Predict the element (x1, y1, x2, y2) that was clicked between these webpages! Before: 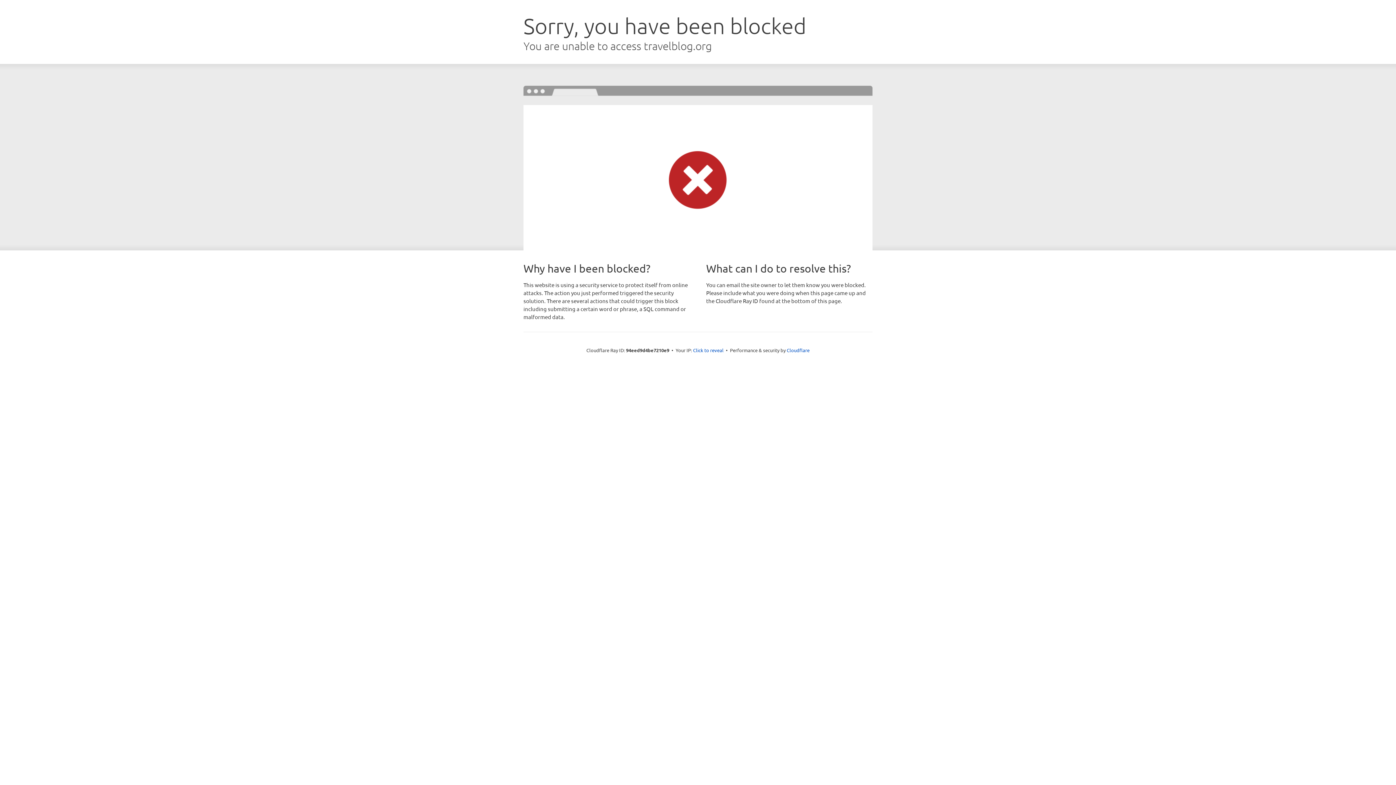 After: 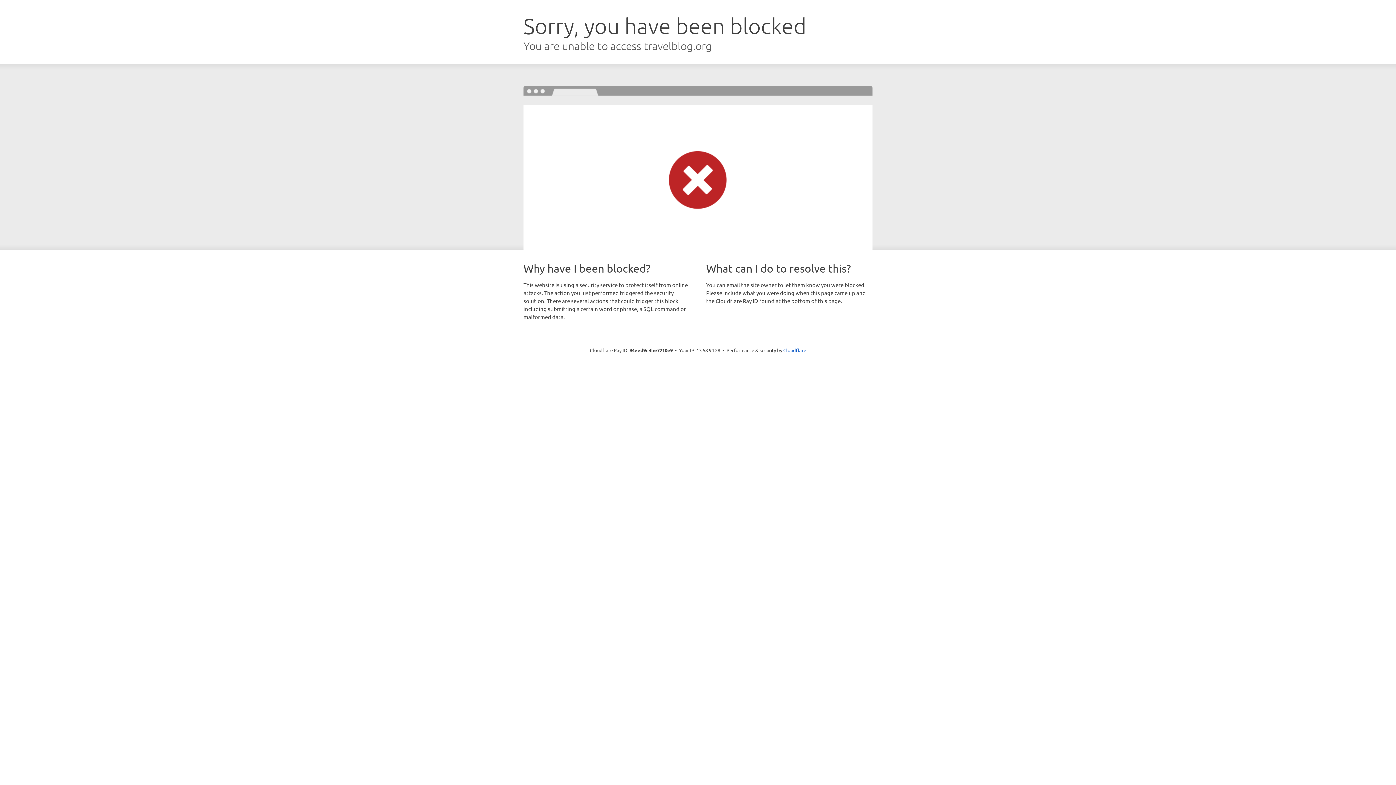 Action: label: Click to reveal bbox: (693, 346, 723, 353)